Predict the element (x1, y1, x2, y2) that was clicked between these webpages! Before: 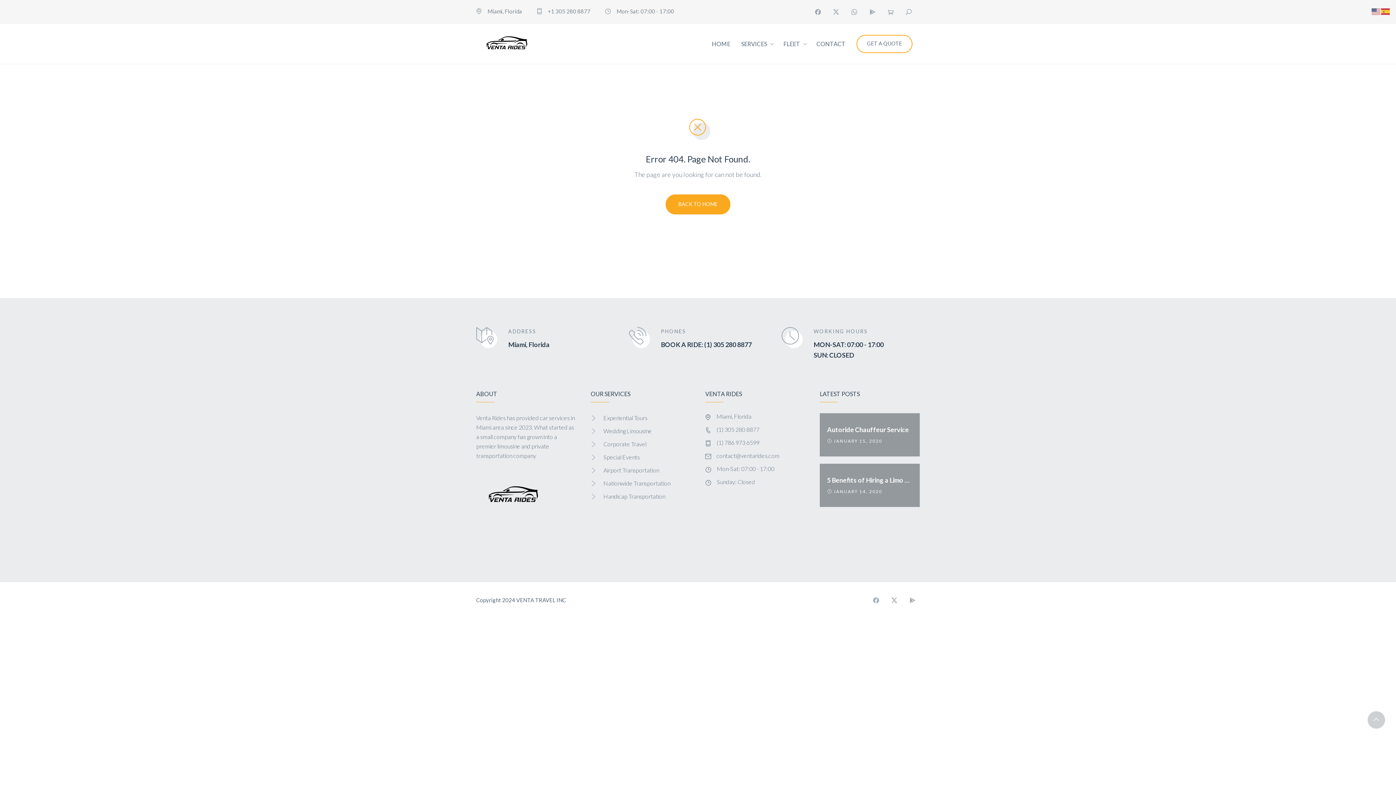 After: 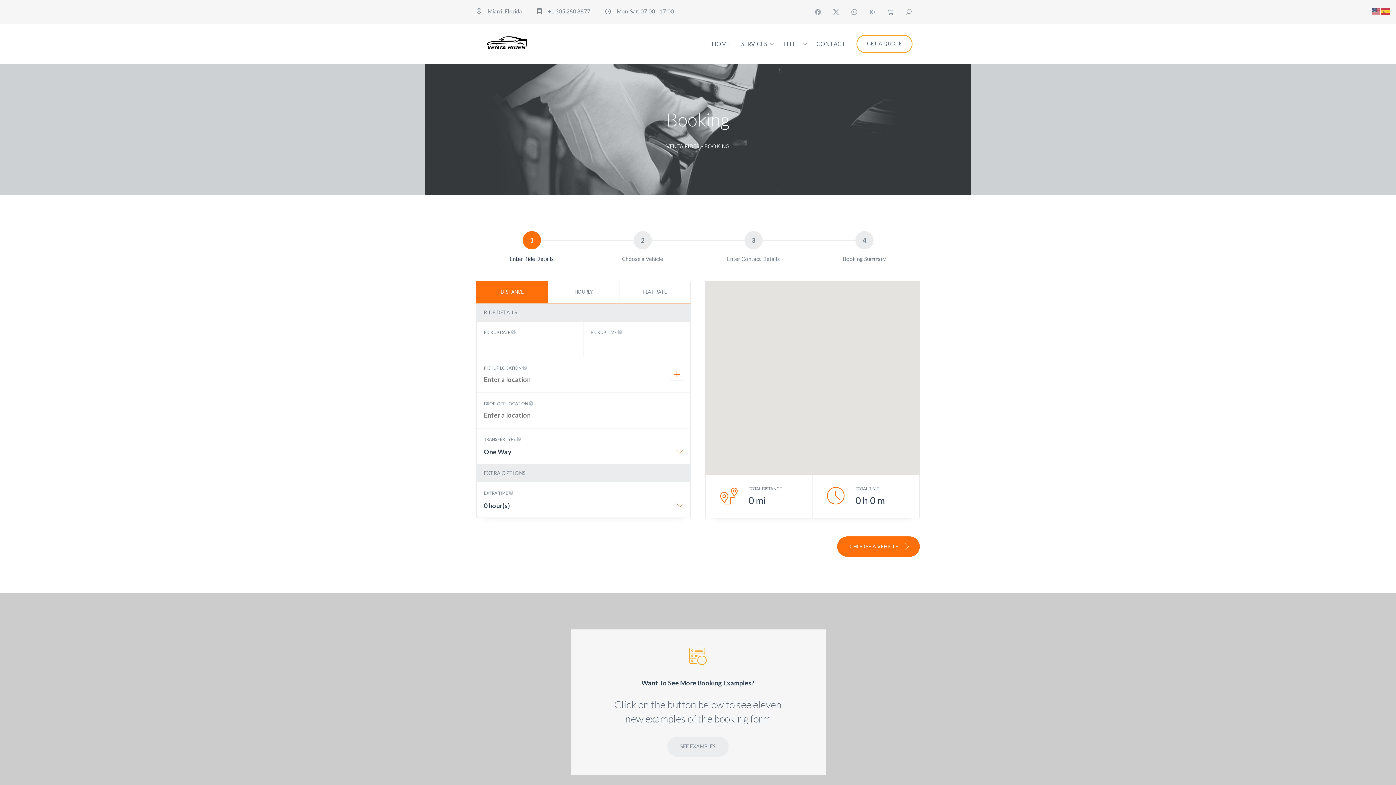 Action: label: GET A QUOTE bbox: (856, 34, 912, 53)